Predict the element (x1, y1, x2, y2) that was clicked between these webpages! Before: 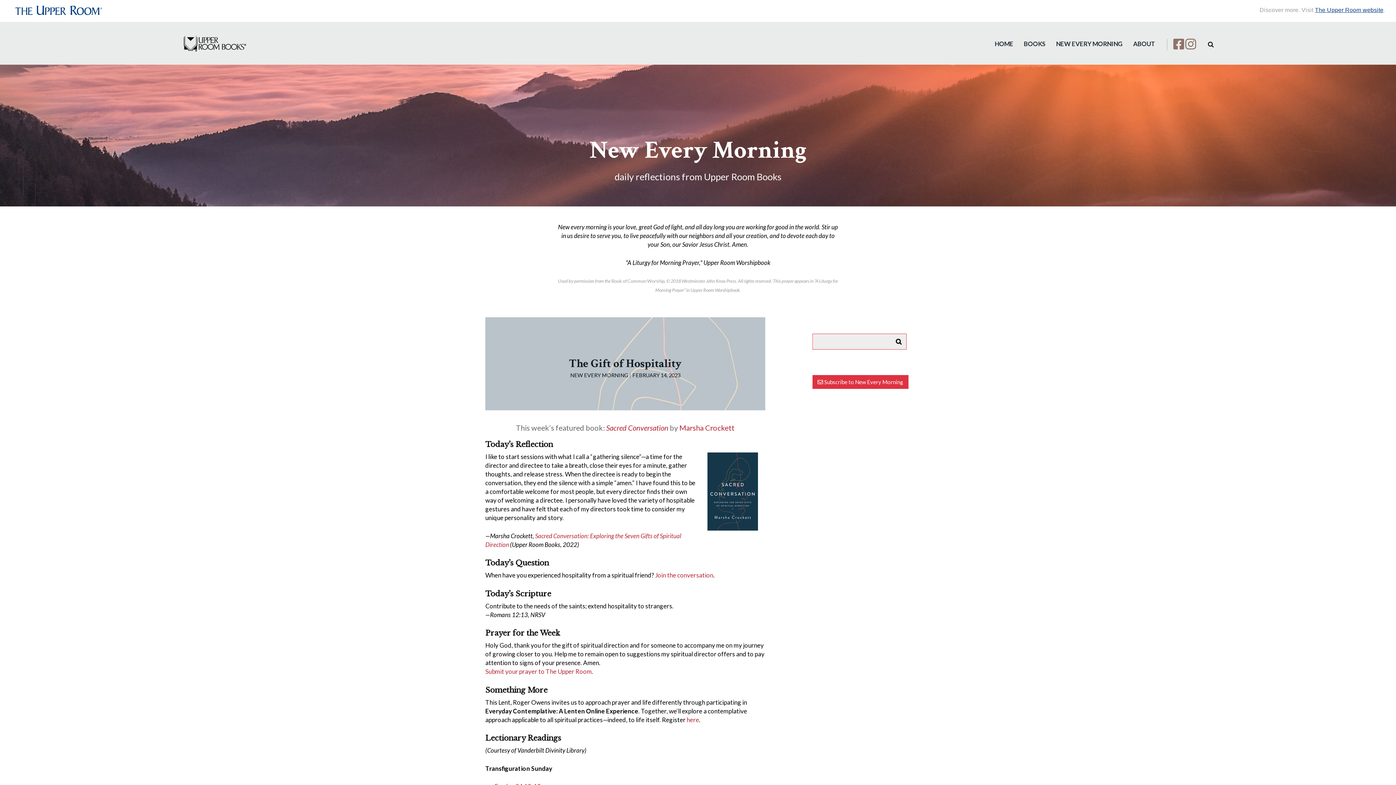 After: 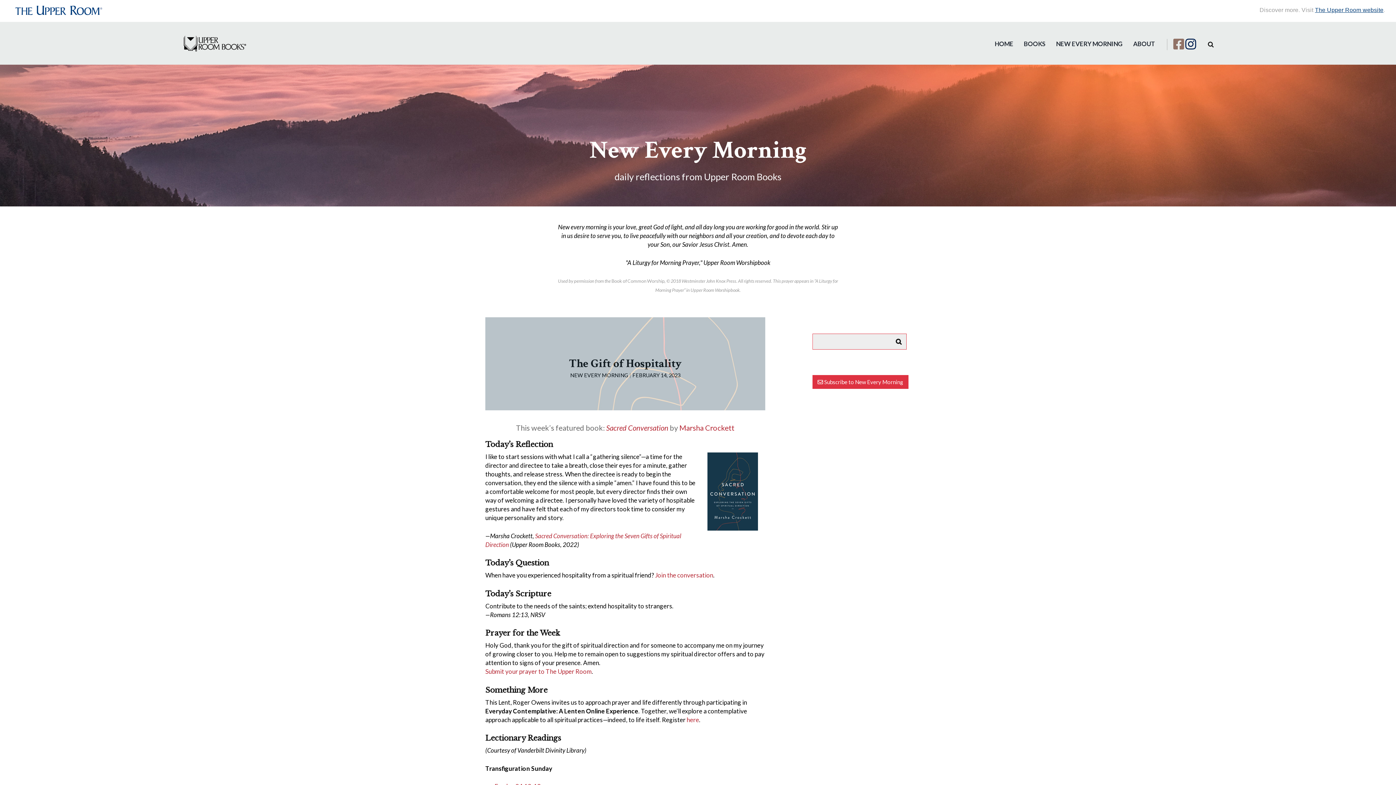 Action: bbox: (1185, 42, 1196, 50)